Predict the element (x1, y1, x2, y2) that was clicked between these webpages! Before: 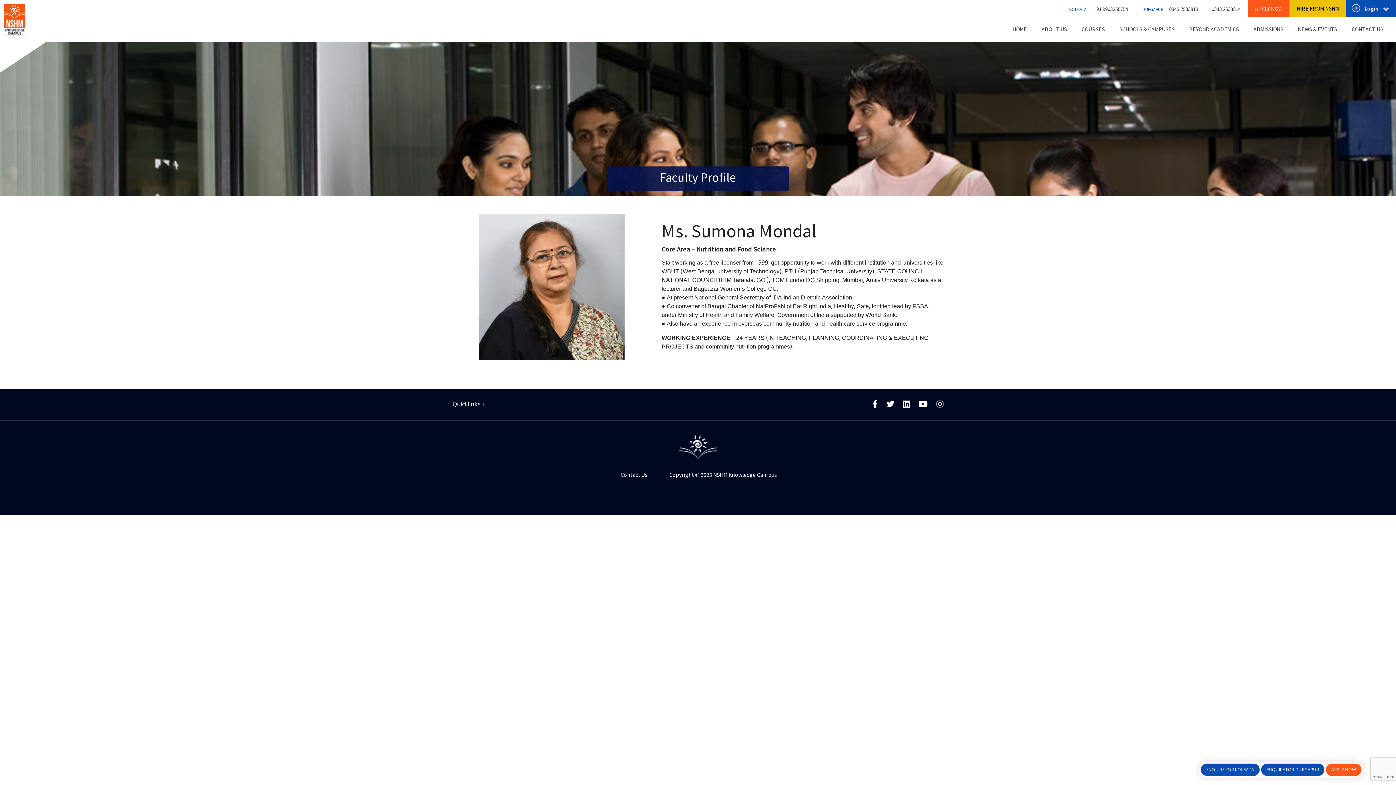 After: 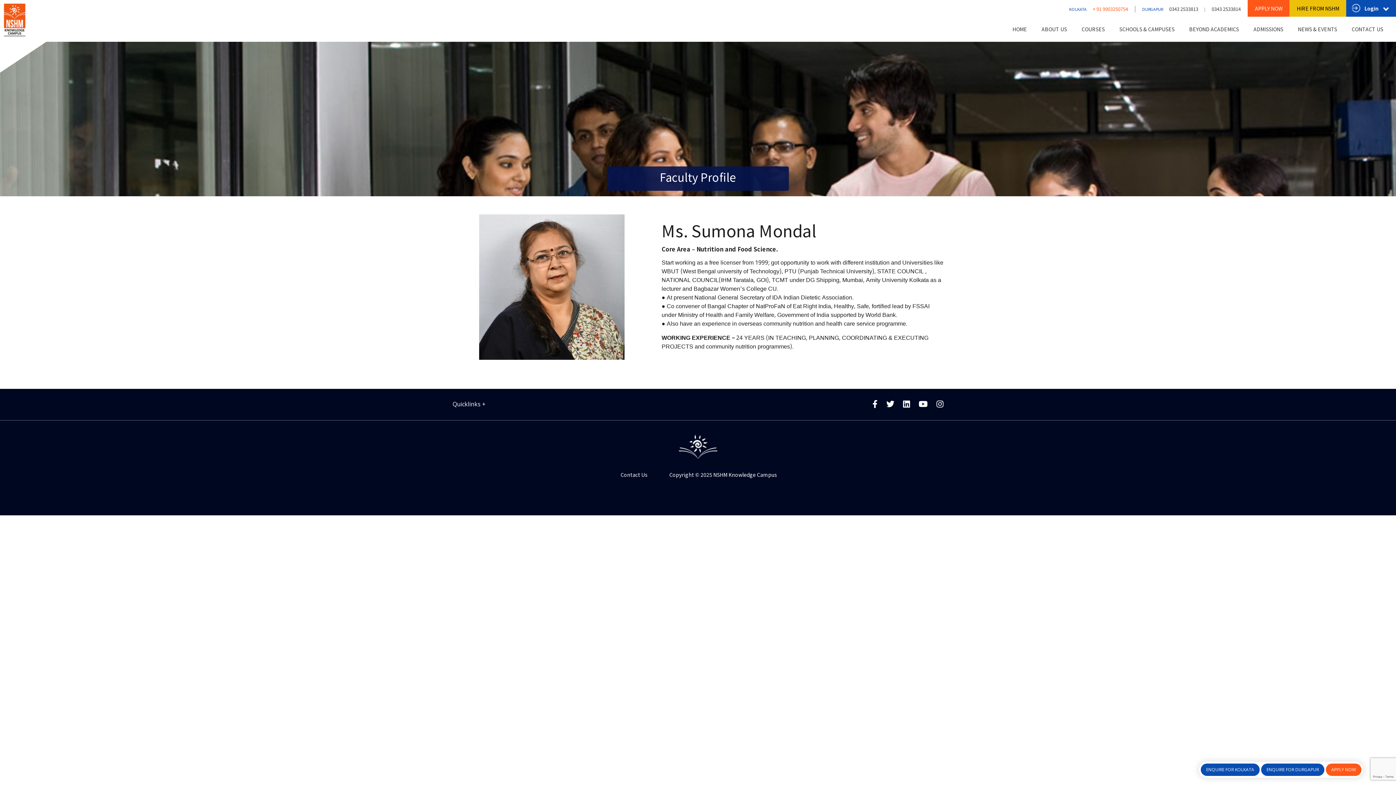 Action: label: + 91 9903250754 bbox: (1087, 5, 1133, 12)